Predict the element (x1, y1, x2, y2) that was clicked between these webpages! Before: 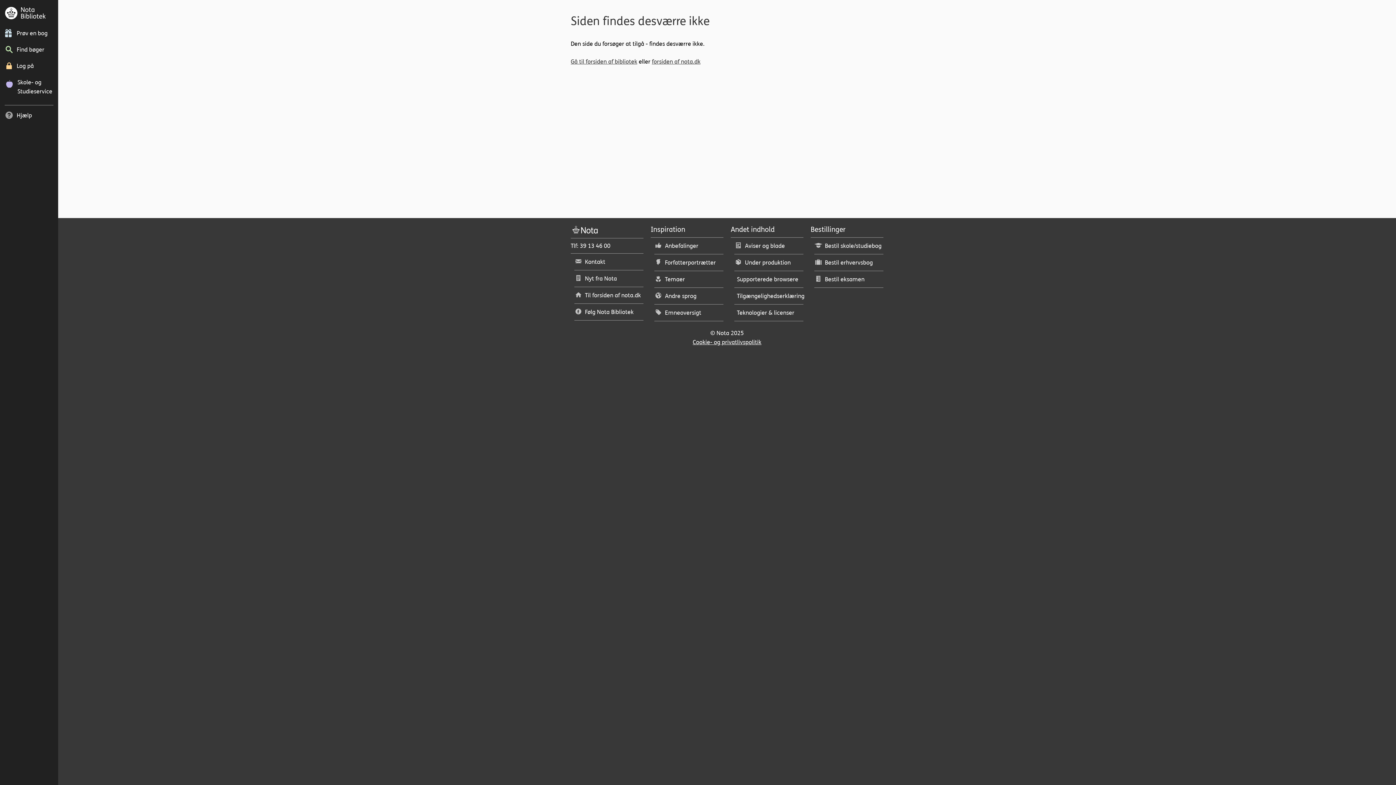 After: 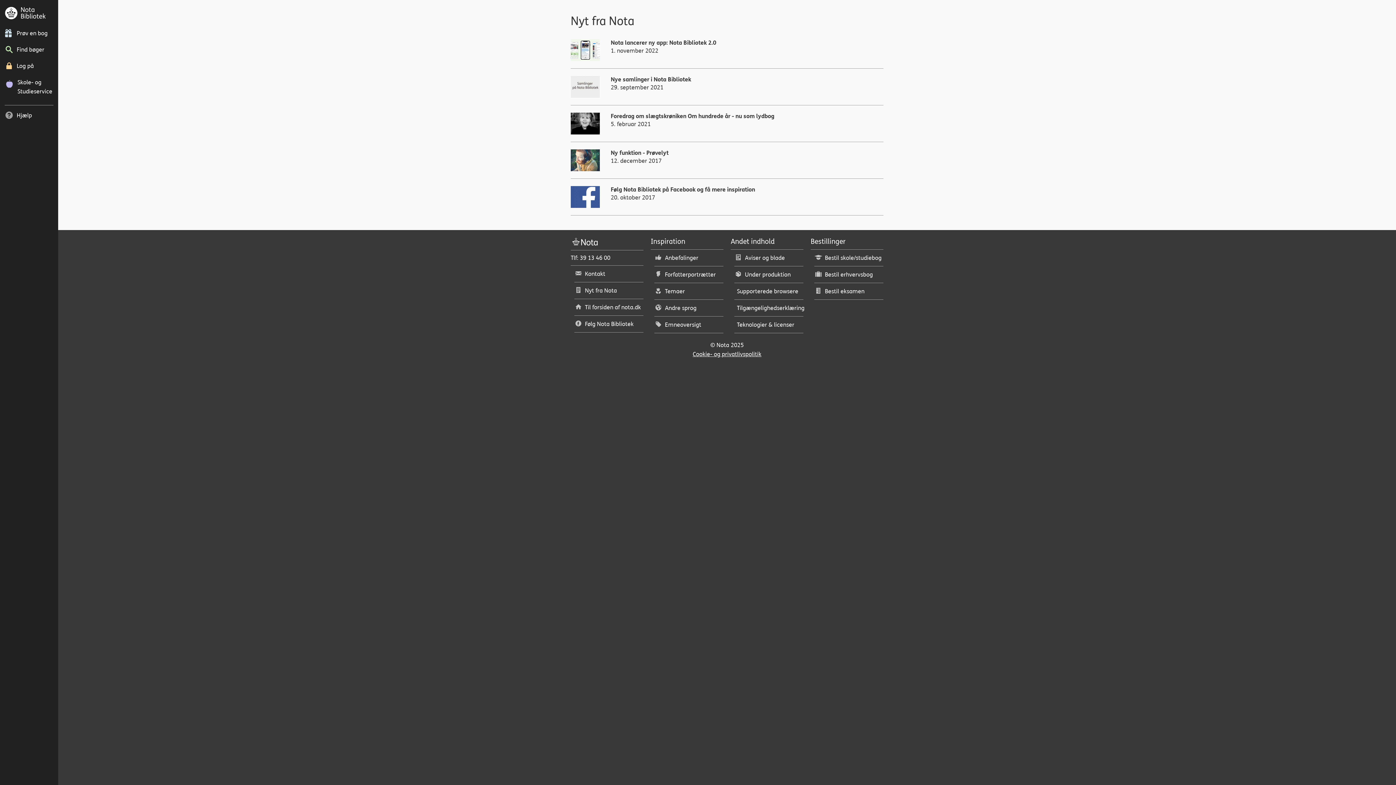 Action: bbox: (574, 270, 643, 286) label: Nyt fra Nota